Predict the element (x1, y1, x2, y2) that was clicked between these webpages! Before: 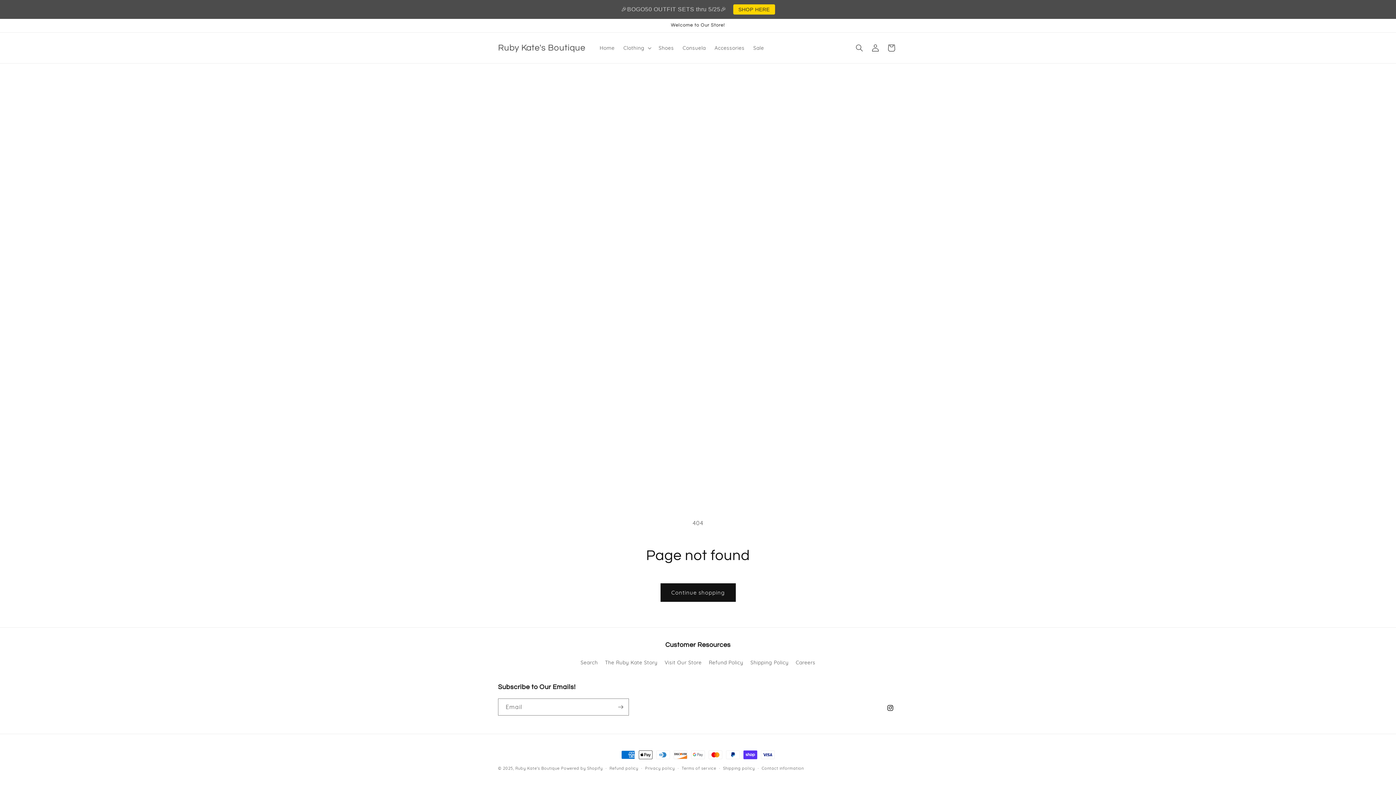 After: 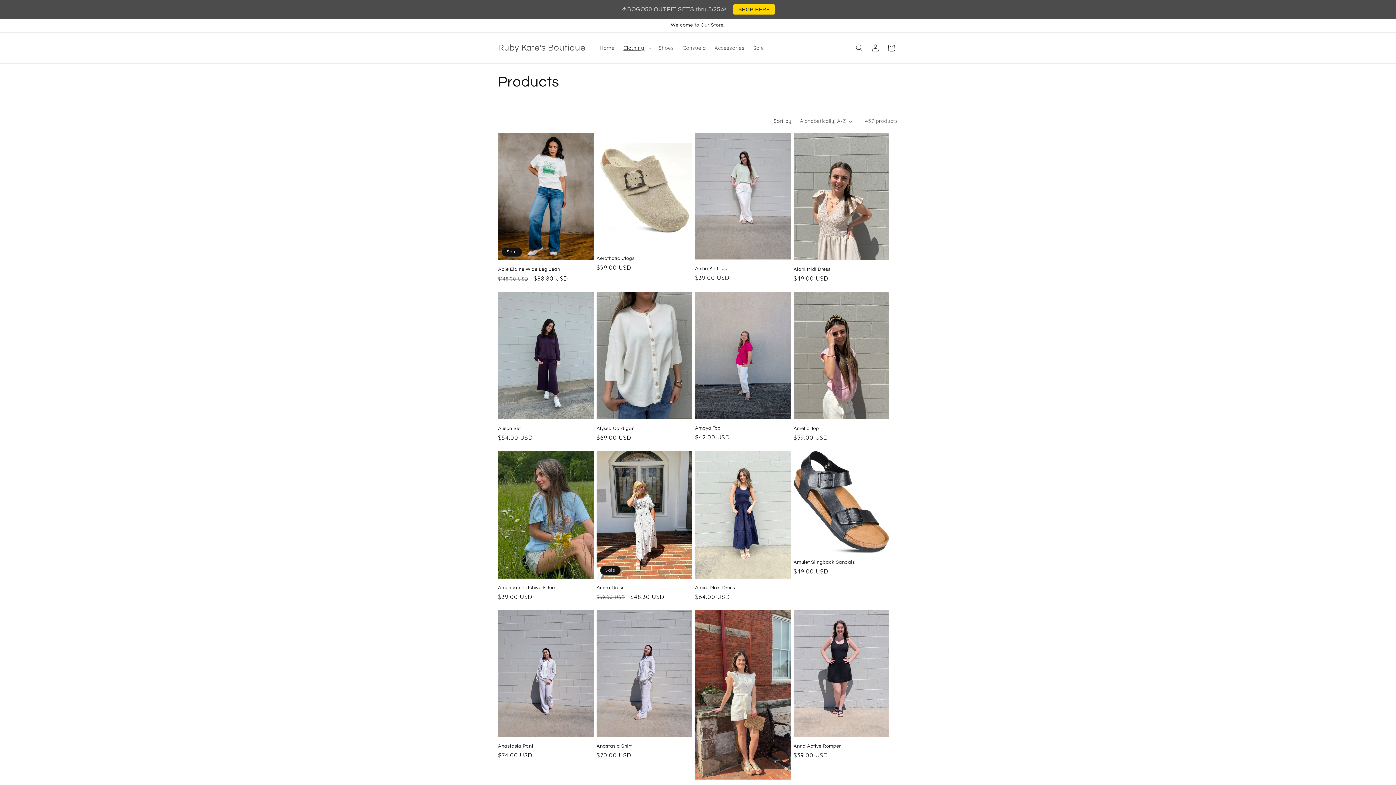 Action: bbox: (660, 583, 735, 602) label: Continue shopping